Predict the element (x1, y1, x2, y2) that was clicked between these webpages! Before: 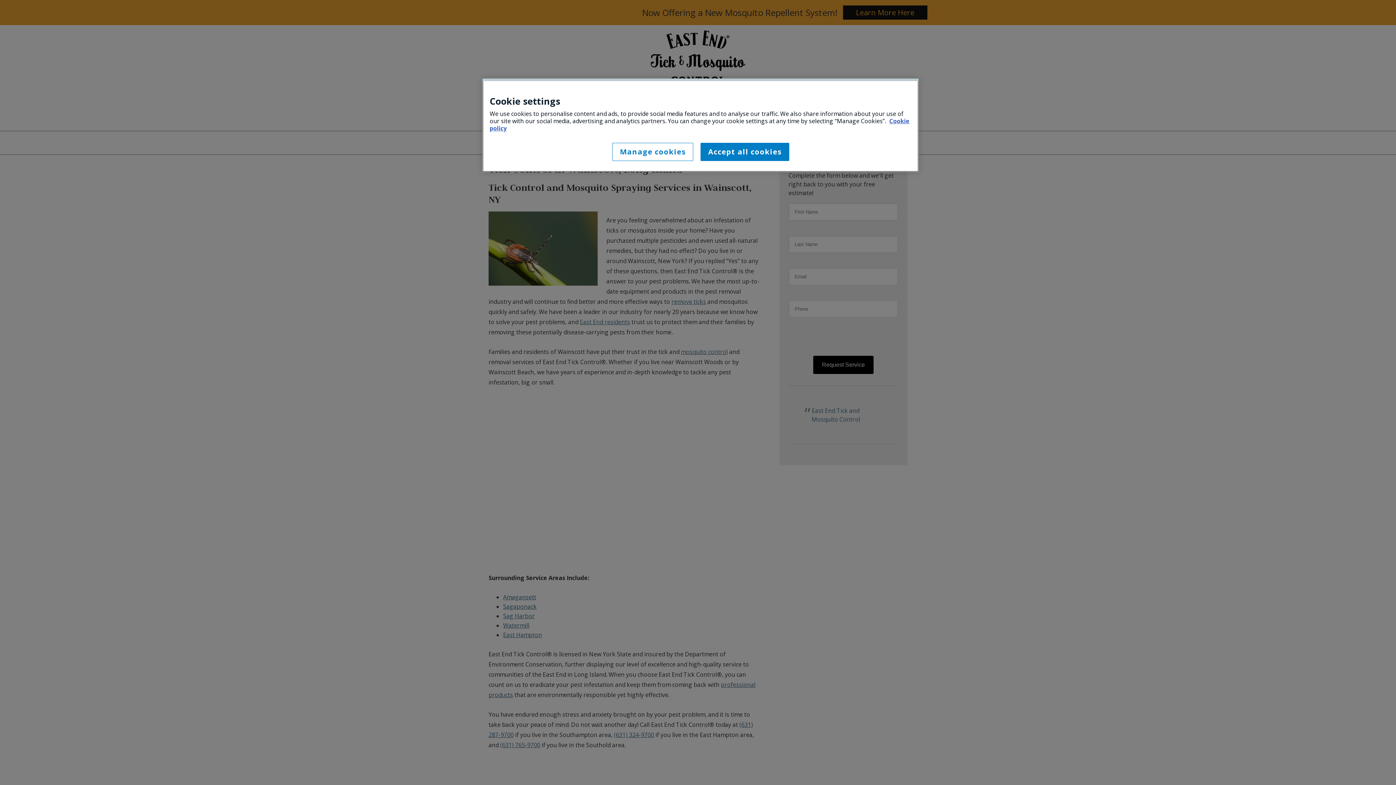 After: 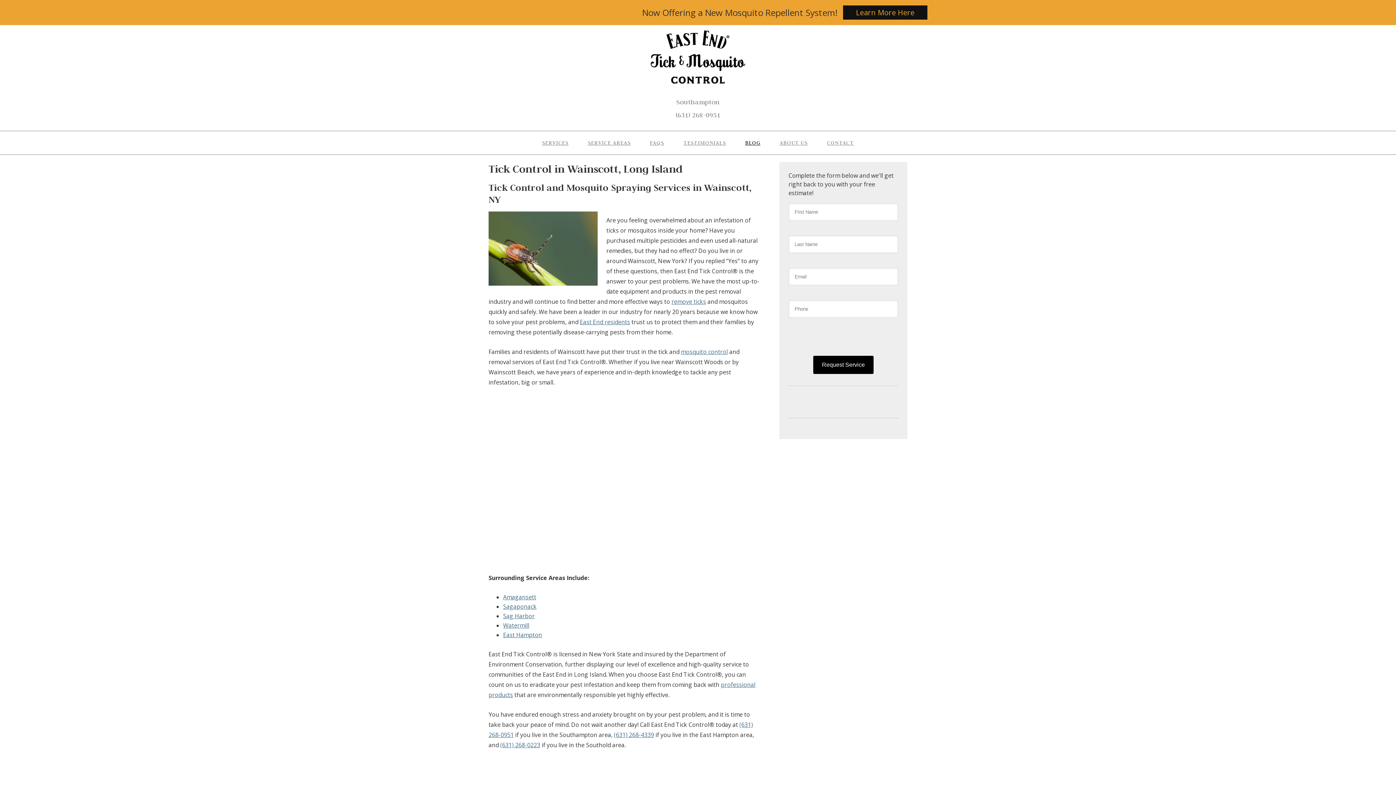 Action: label: Accept all cookies bbox: (700, 142, 789, 161)